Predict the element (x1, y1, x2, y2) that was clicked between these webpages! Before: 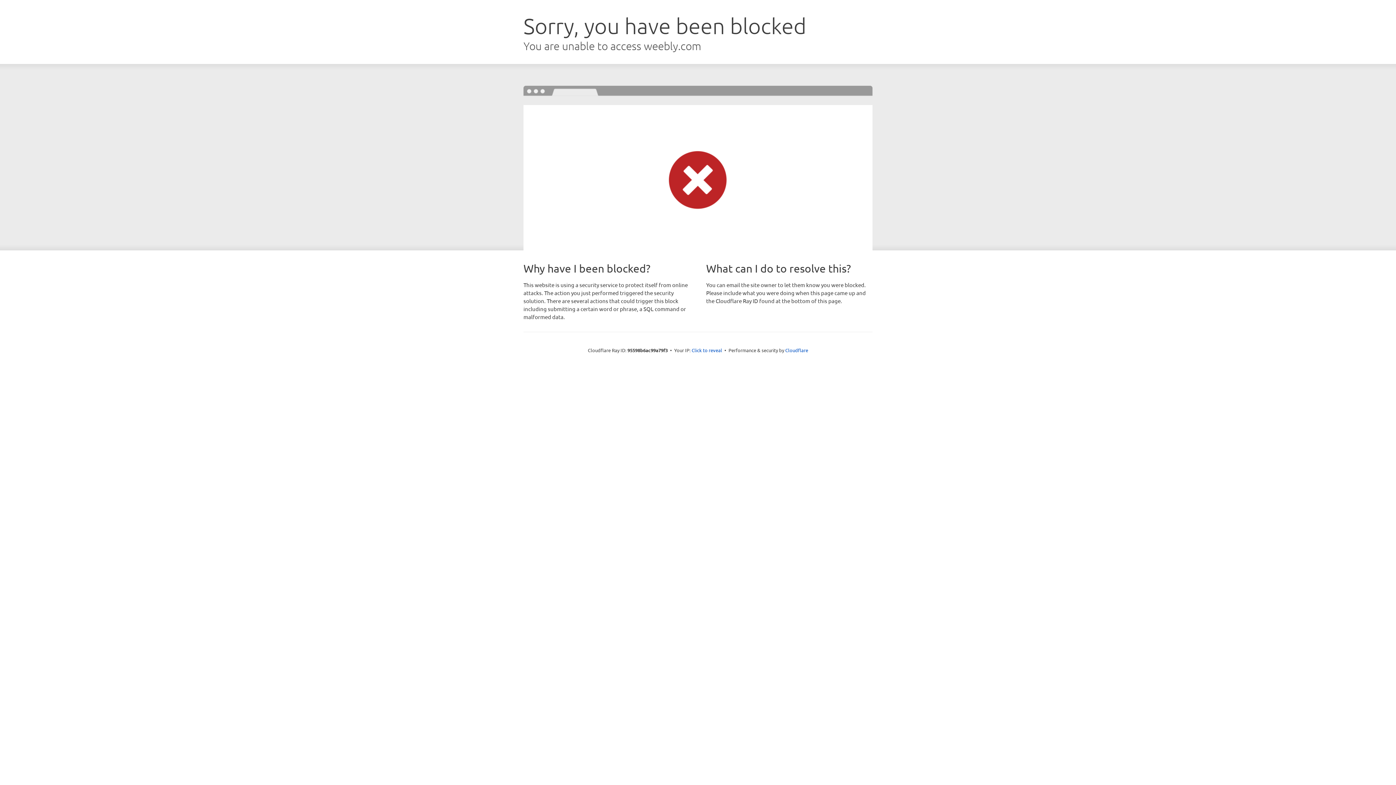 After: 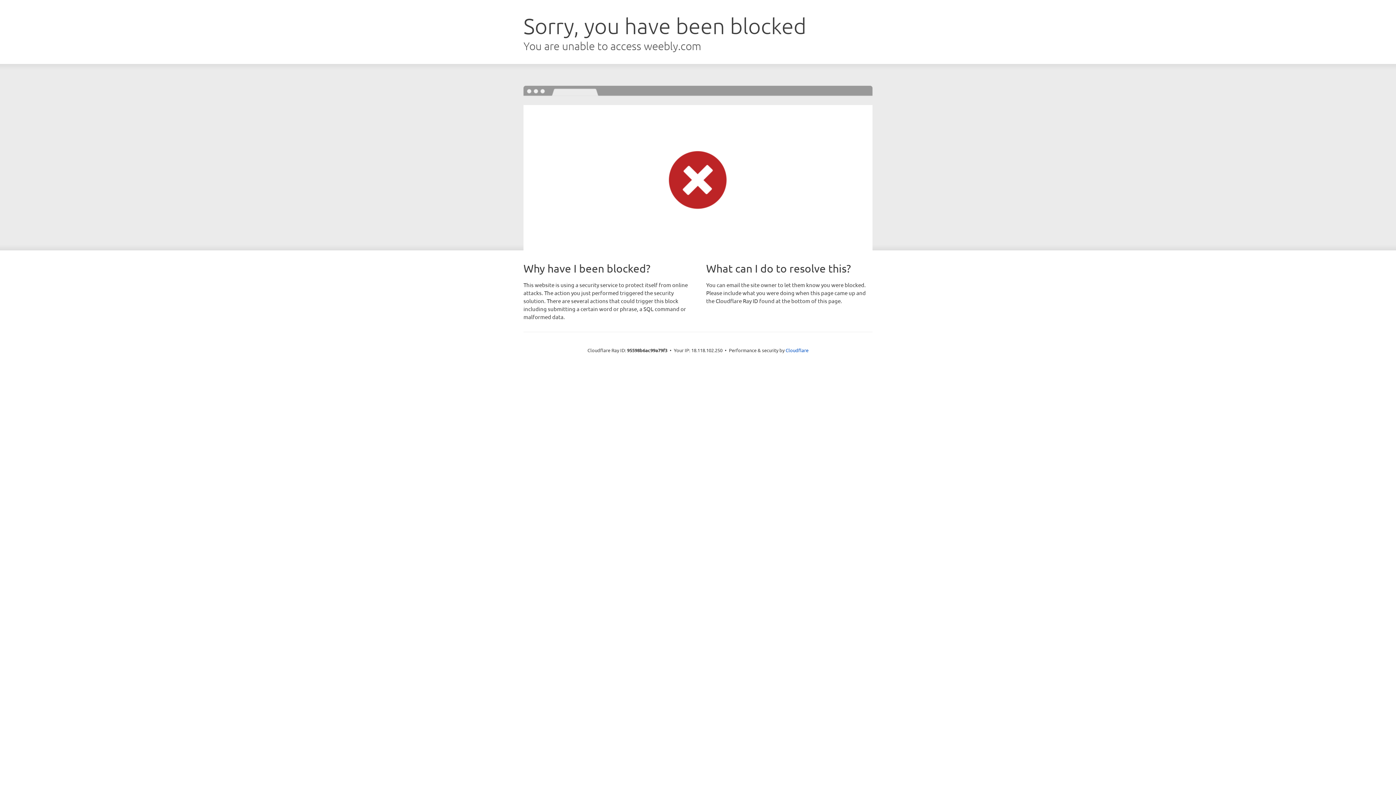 Action: label: Click to reveal bbox: (691, 346, 722, 353)